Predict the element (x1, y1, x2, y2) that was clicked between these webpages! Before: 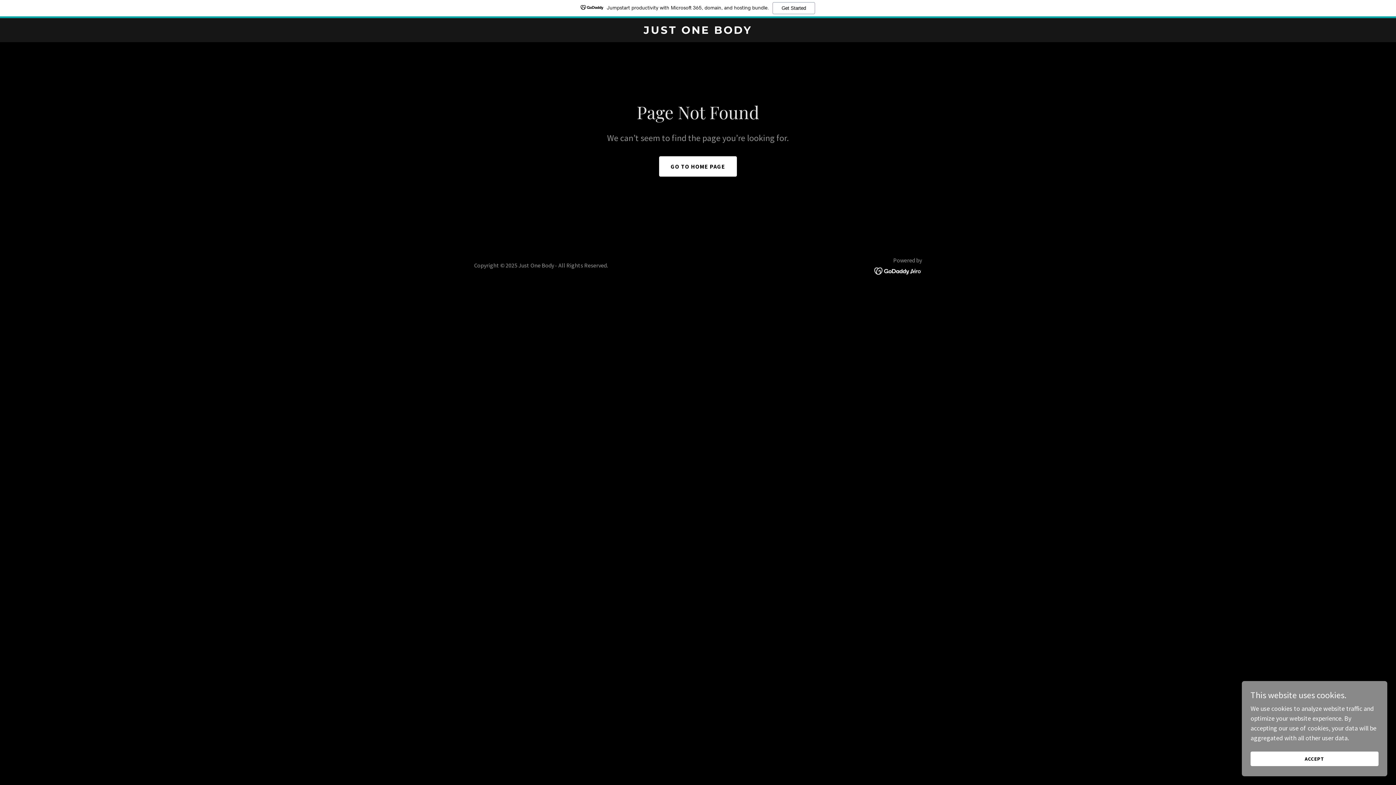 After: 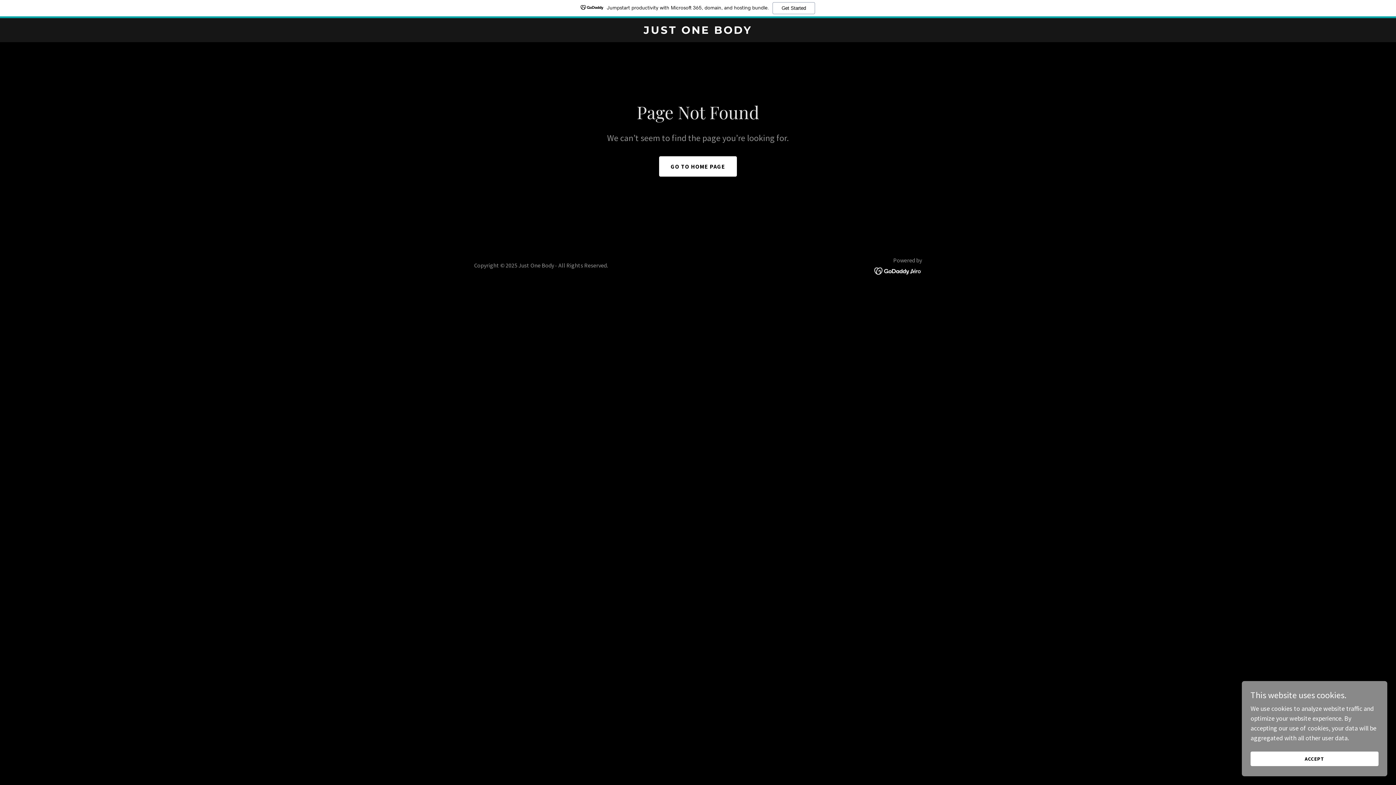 Action: label: Jumpstart productivity with Microsoft 365, domain, and hosting bundle.
Get Started bbox: (0, 0, 1396, 18)